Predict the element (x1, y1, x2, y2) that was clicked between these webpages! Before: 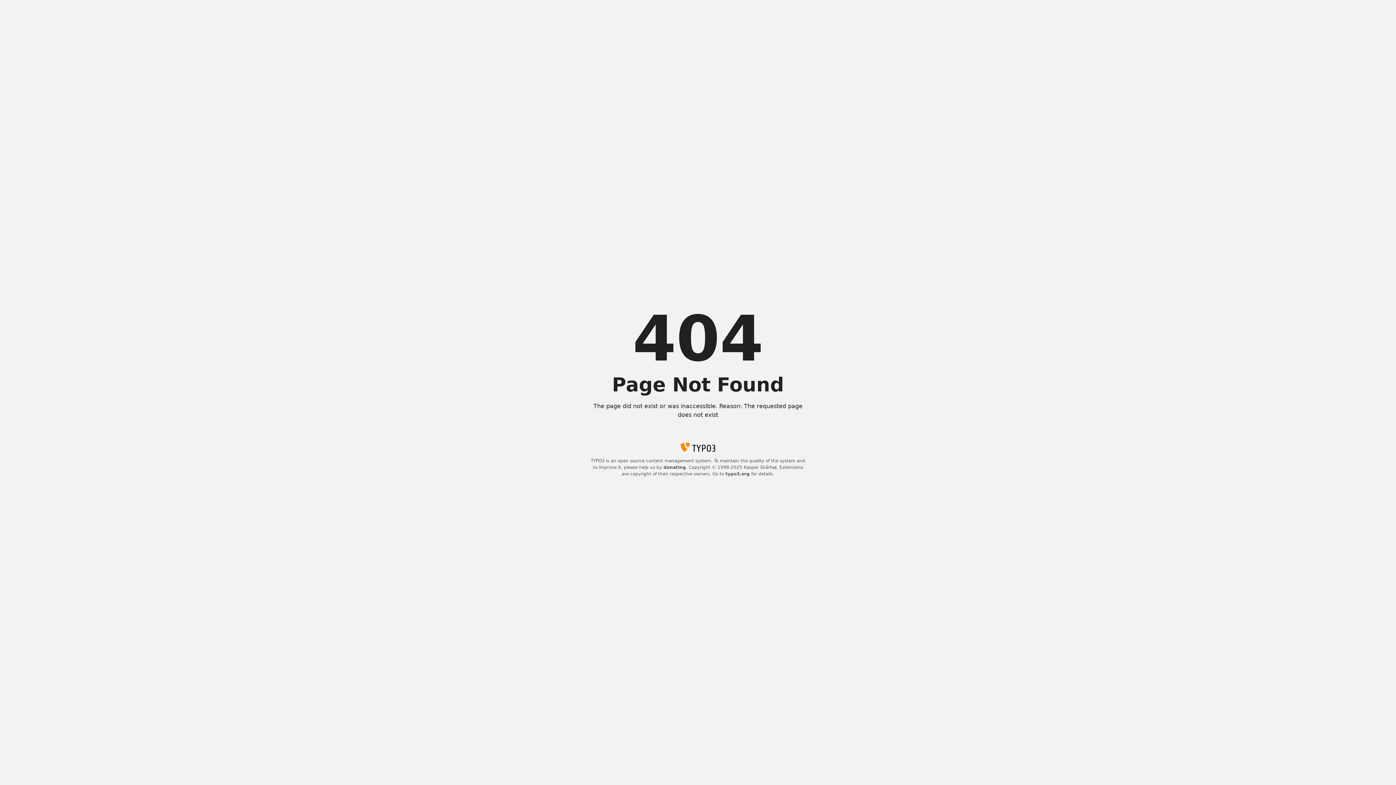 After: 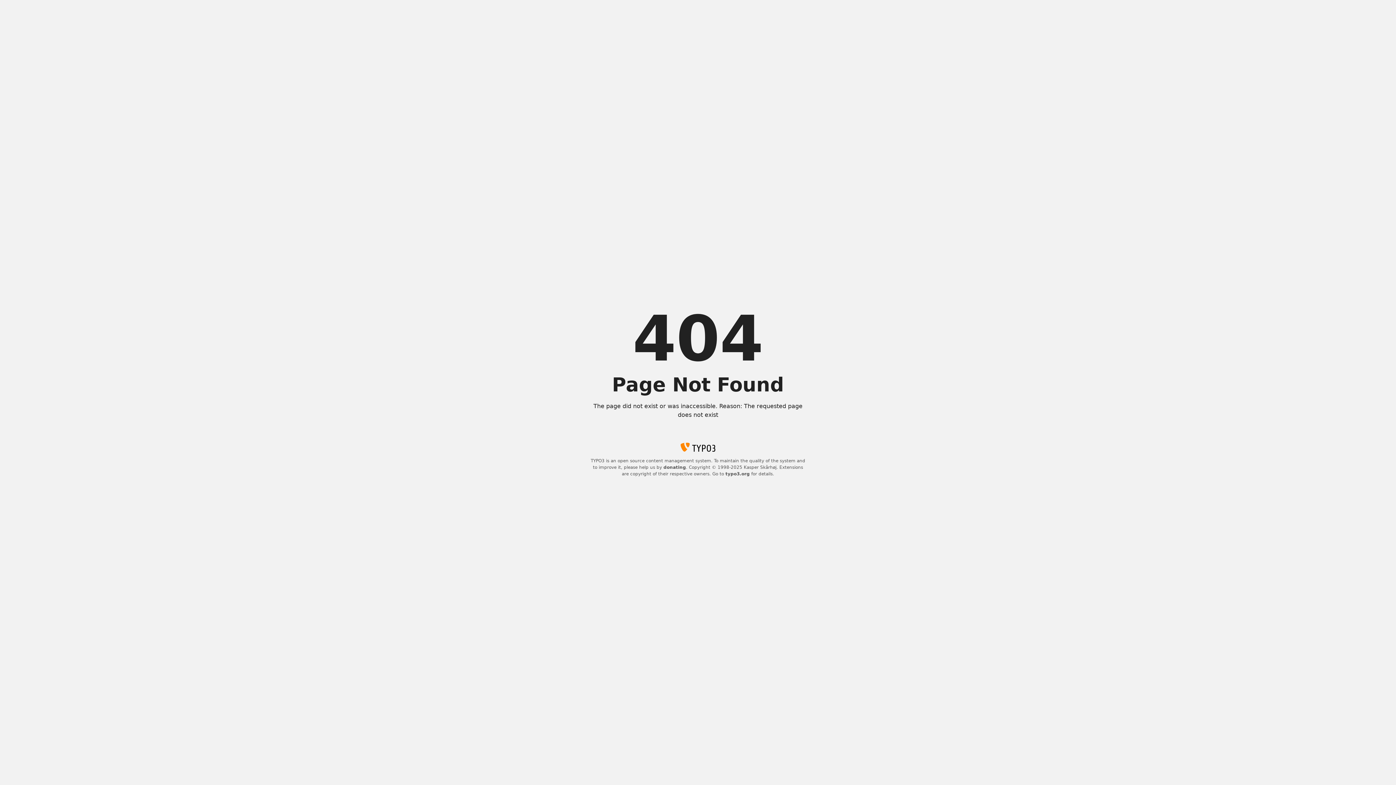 Action: label: typo3.org bbox: (725, 471, 750, 476)